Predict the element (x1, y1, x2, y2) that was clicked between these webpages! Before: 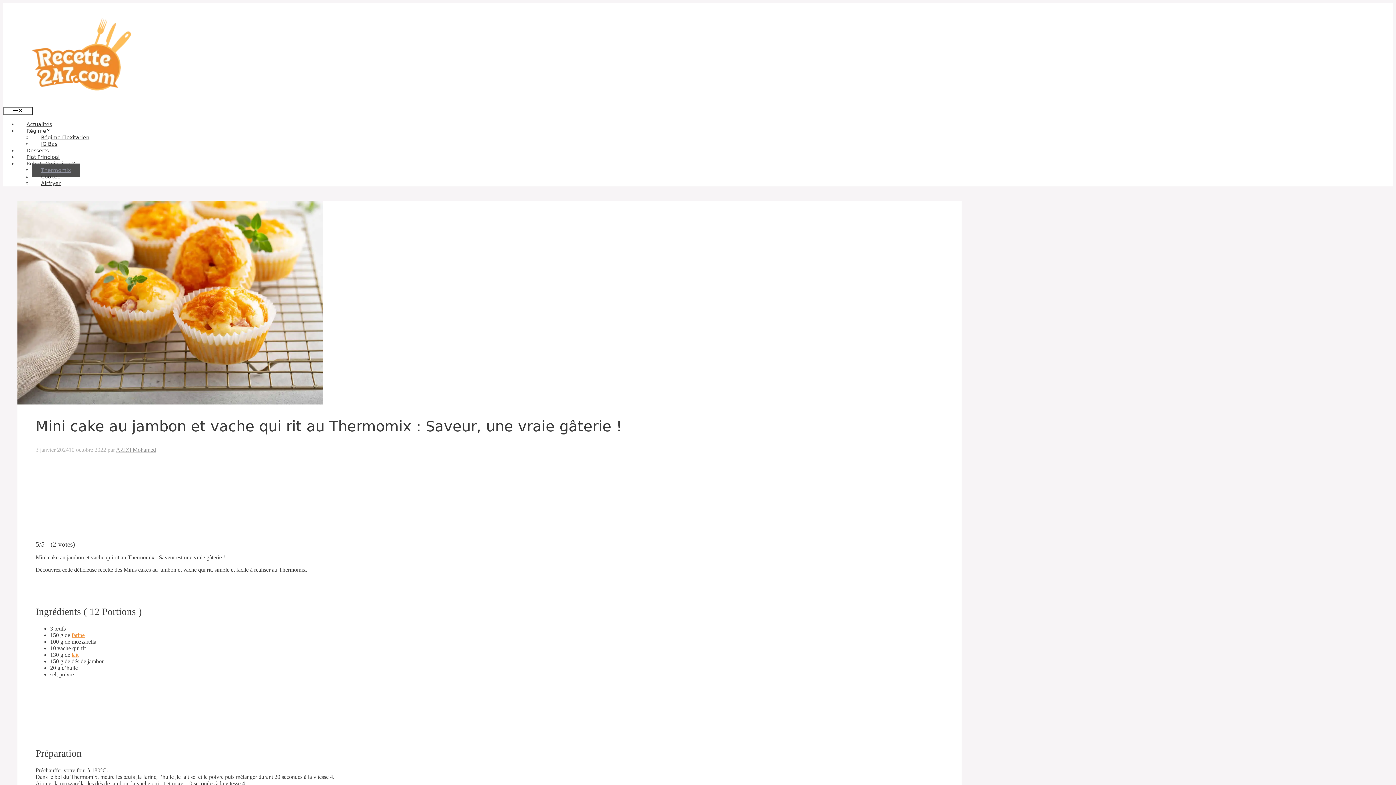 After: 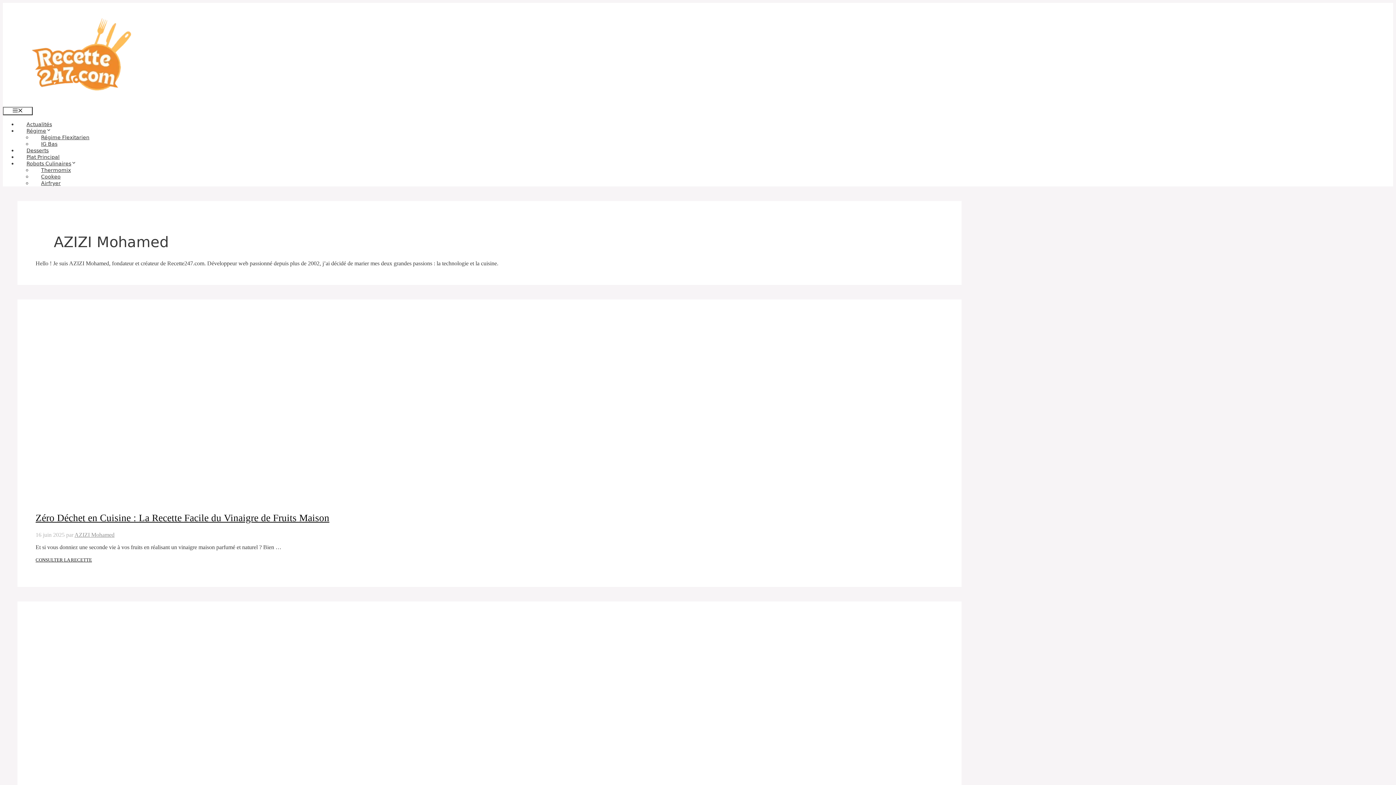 Action: bbox: (116, 447, 156, 453) label: AZIZI Mohamed